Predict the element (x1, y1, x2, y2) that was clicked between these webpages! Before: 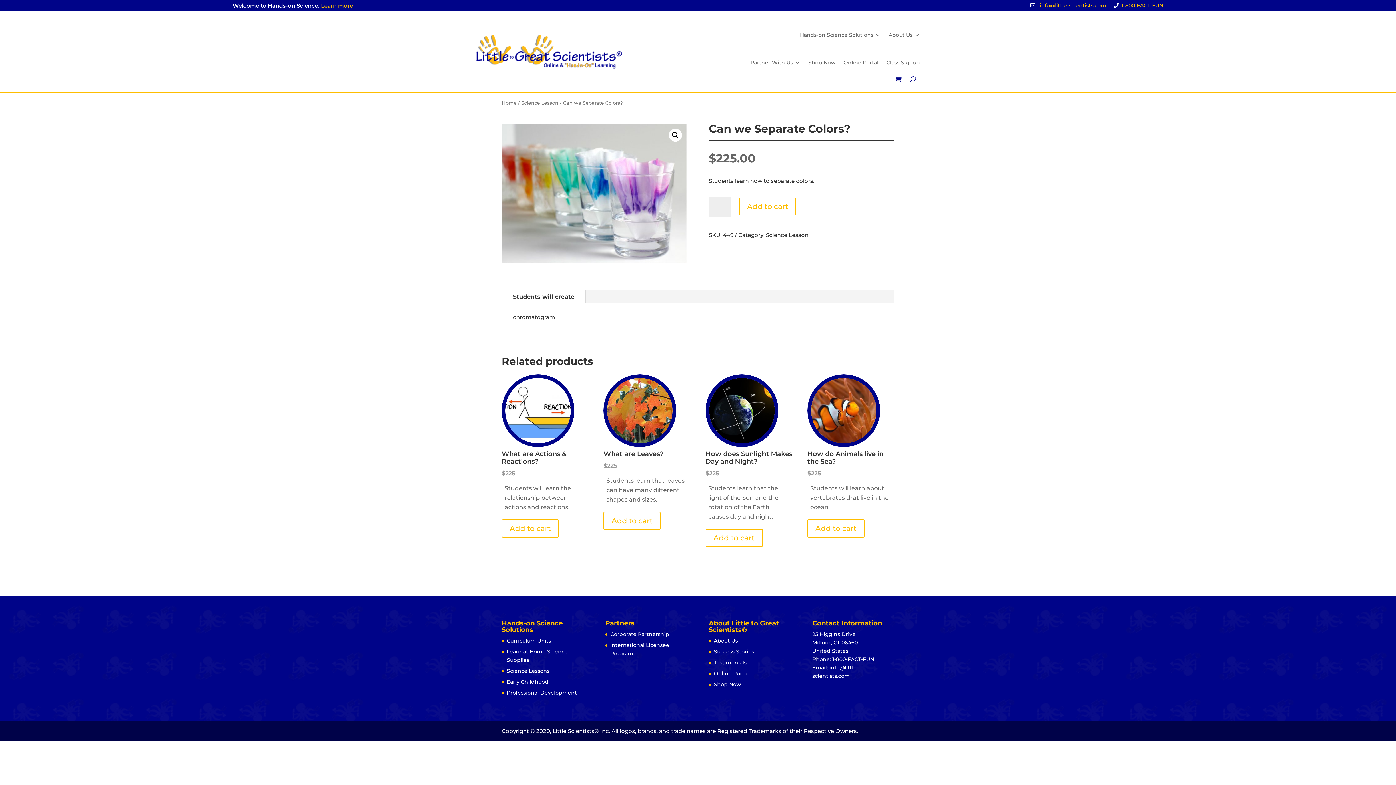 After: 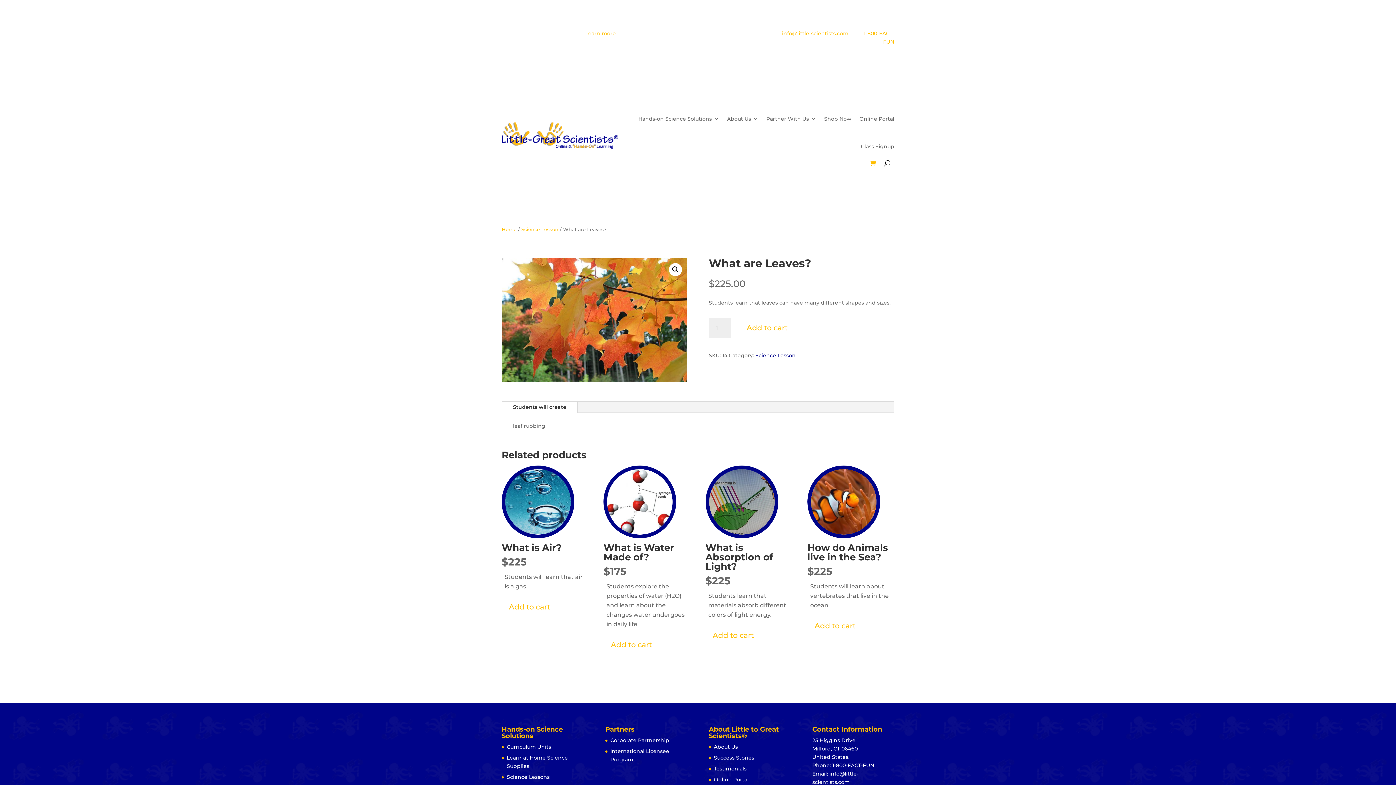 Action: bbox: (603, 374, 690, 504) label: What are Leaves?
$225

Students learn that leaves can have many different shapes and sizes.